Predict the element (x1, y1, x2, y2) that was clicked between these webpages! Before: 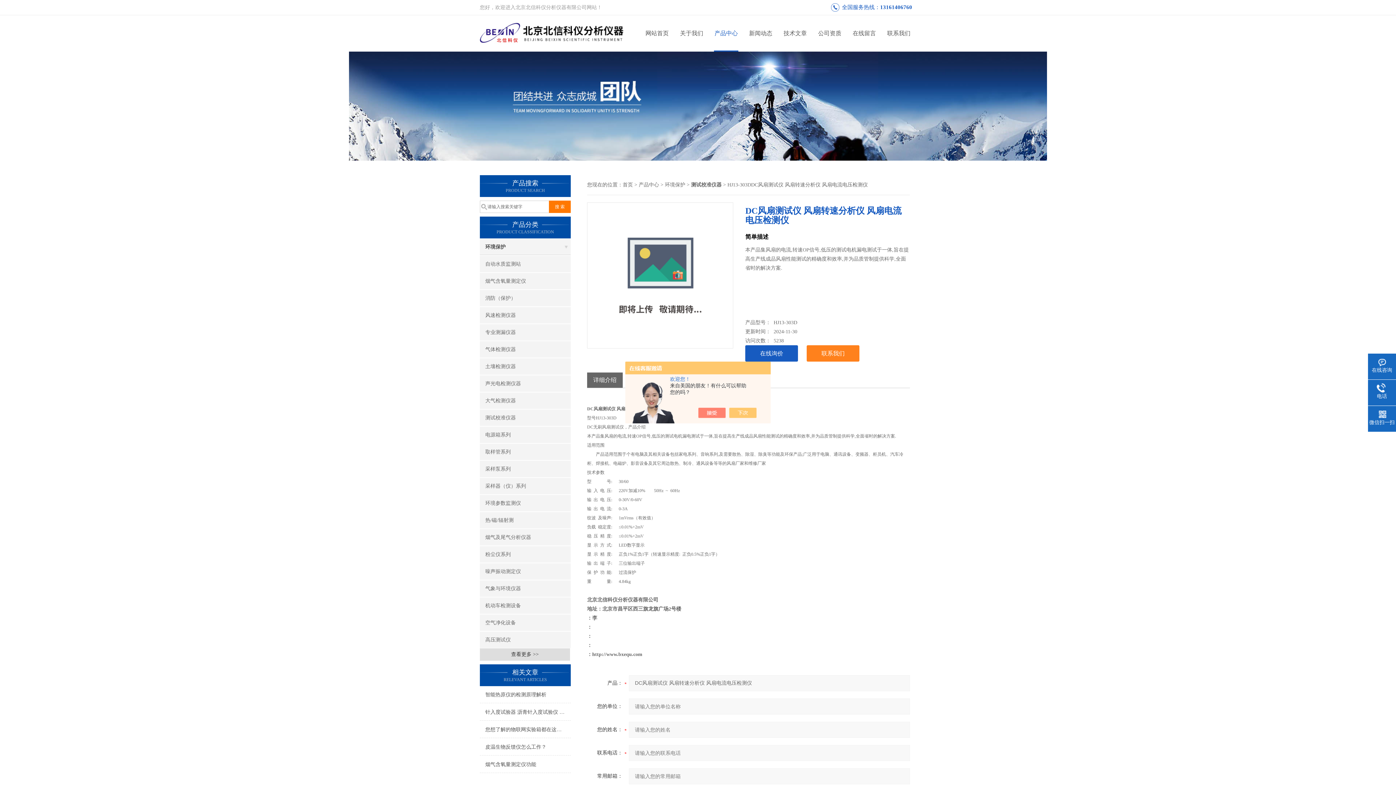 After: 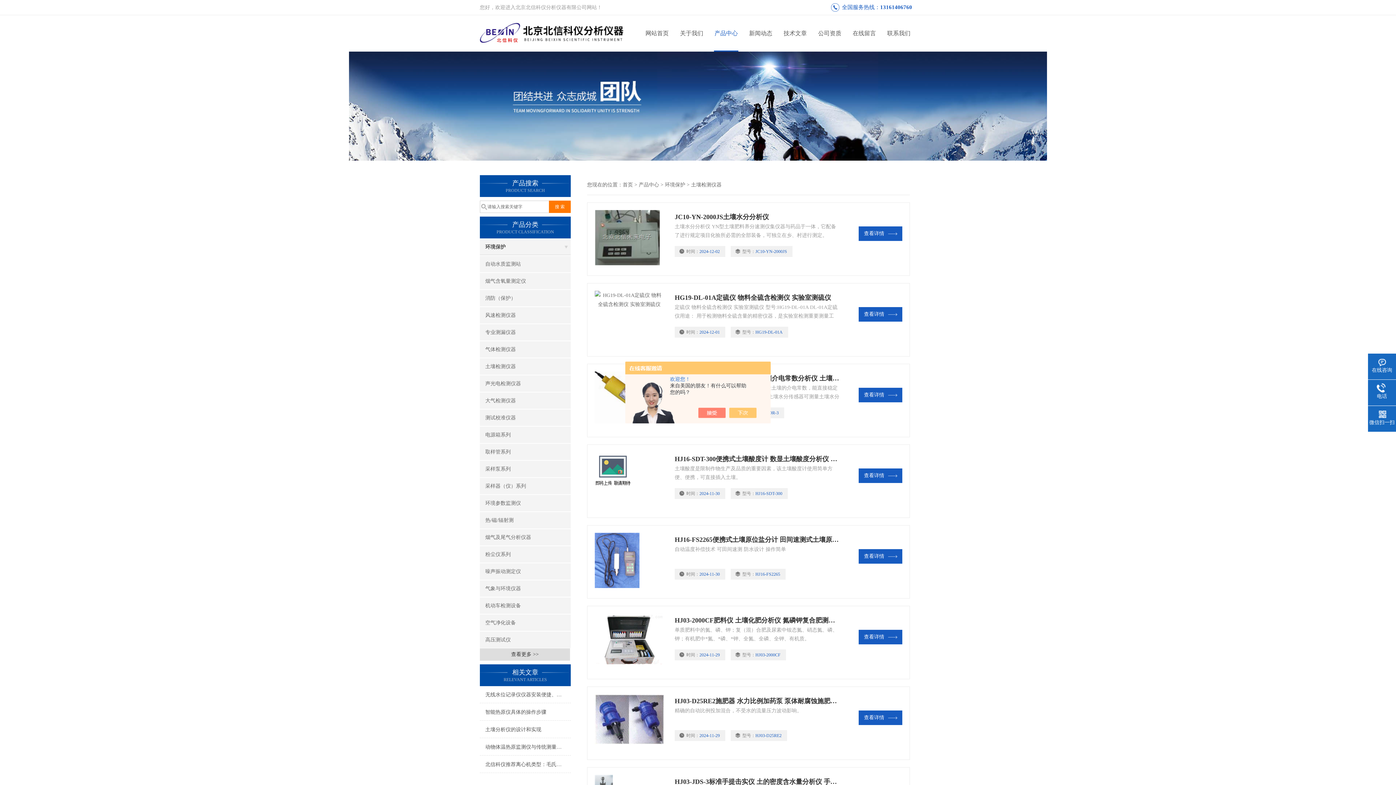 Action: label: 土壤检测仪器 bbox: (480, 358, 570, 374)